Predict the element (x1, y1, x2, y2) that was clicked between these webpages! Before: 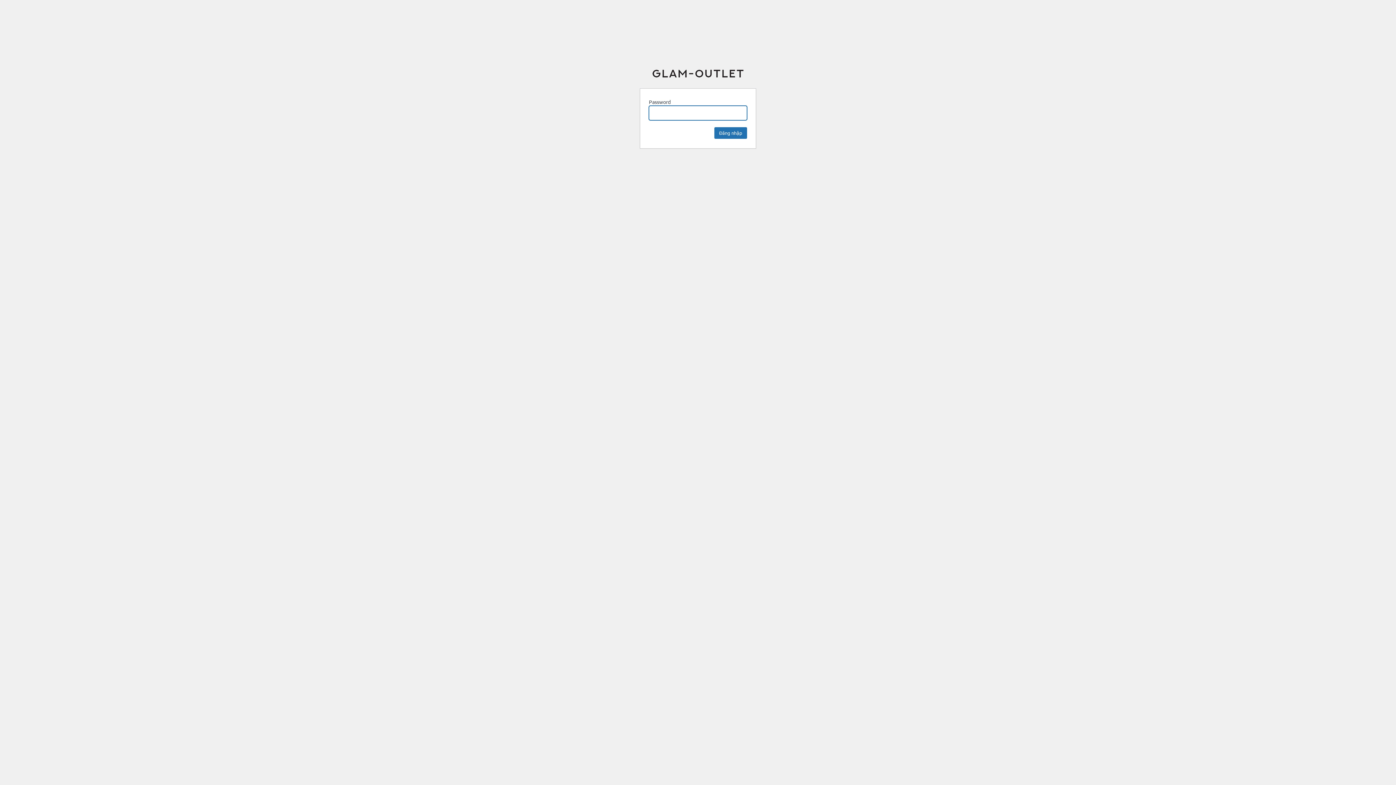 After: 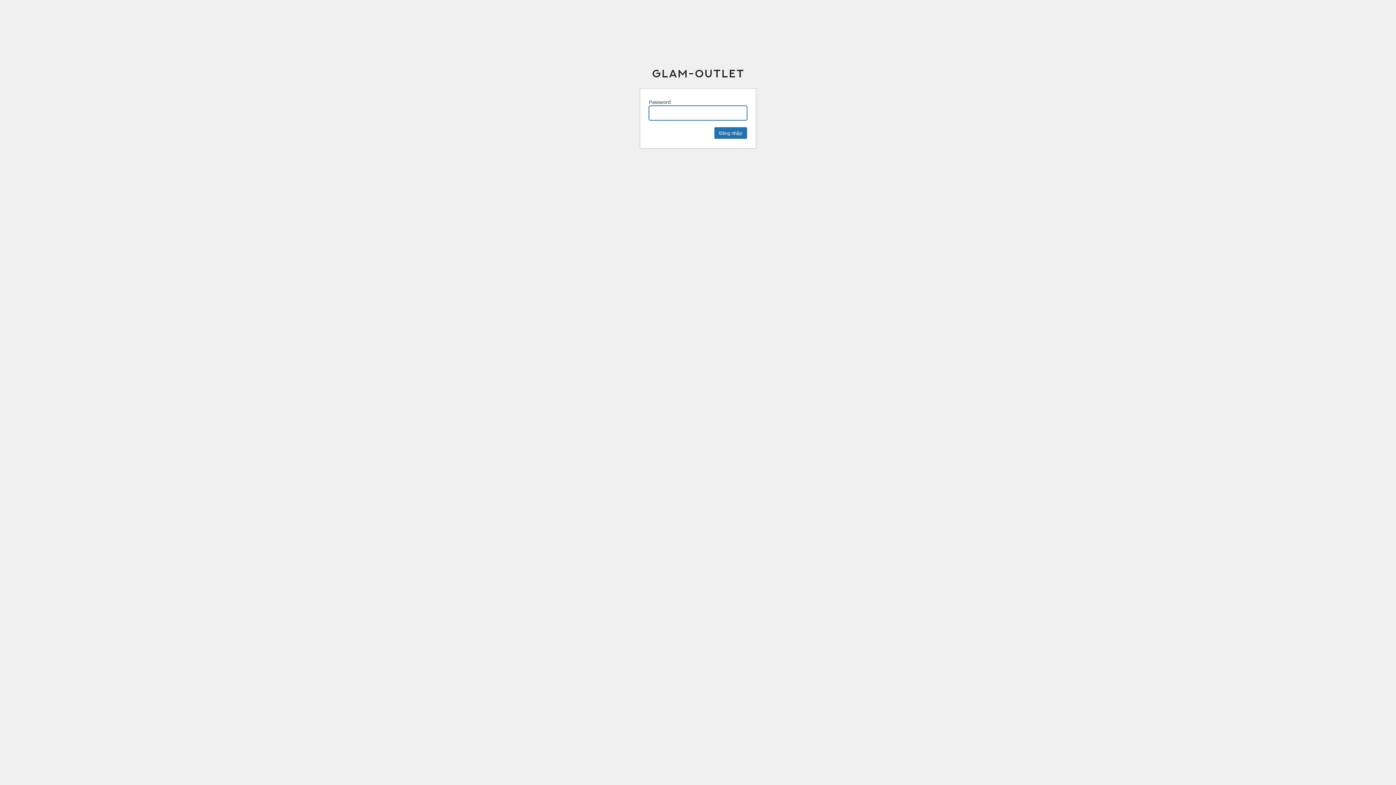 Action: bbox: (640, 69, 756, 79) label: GLAM OUTLET